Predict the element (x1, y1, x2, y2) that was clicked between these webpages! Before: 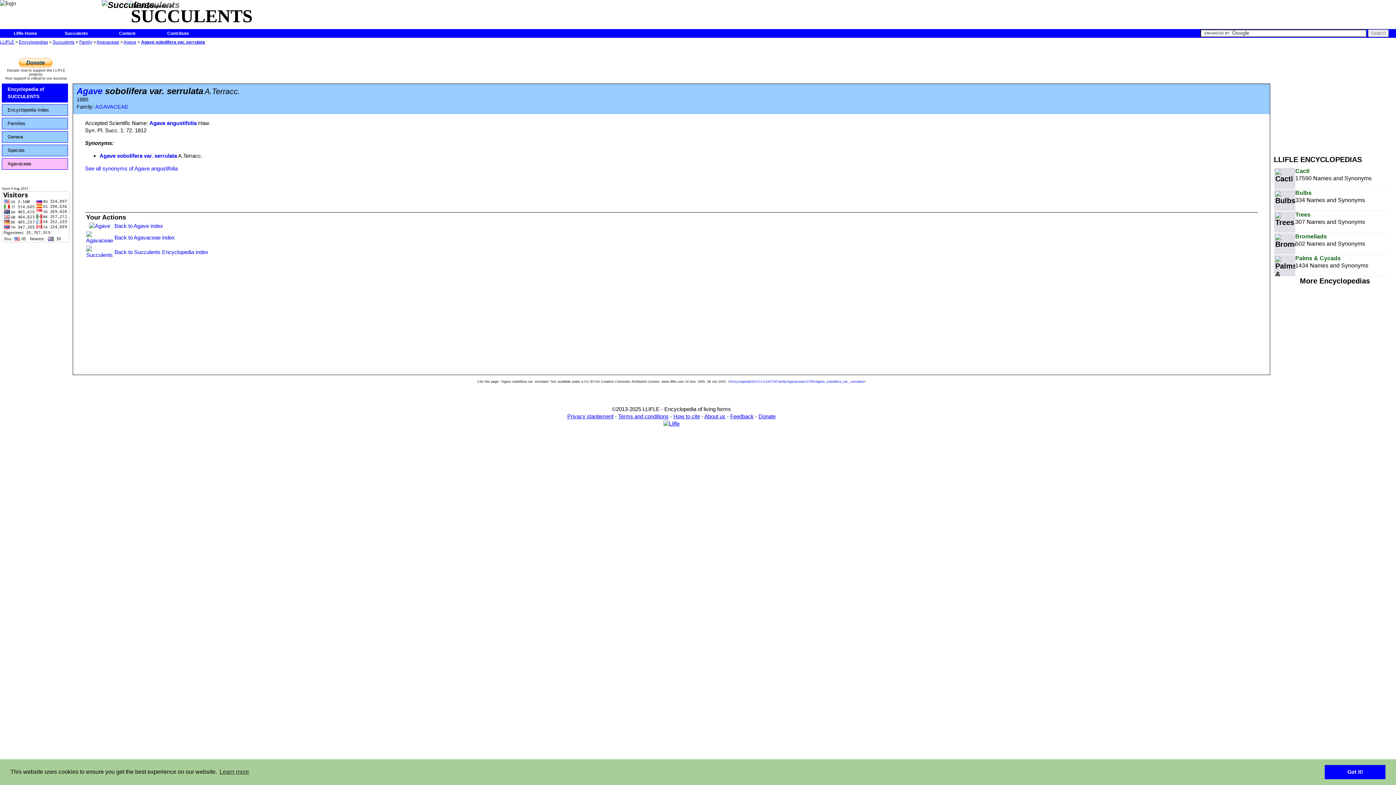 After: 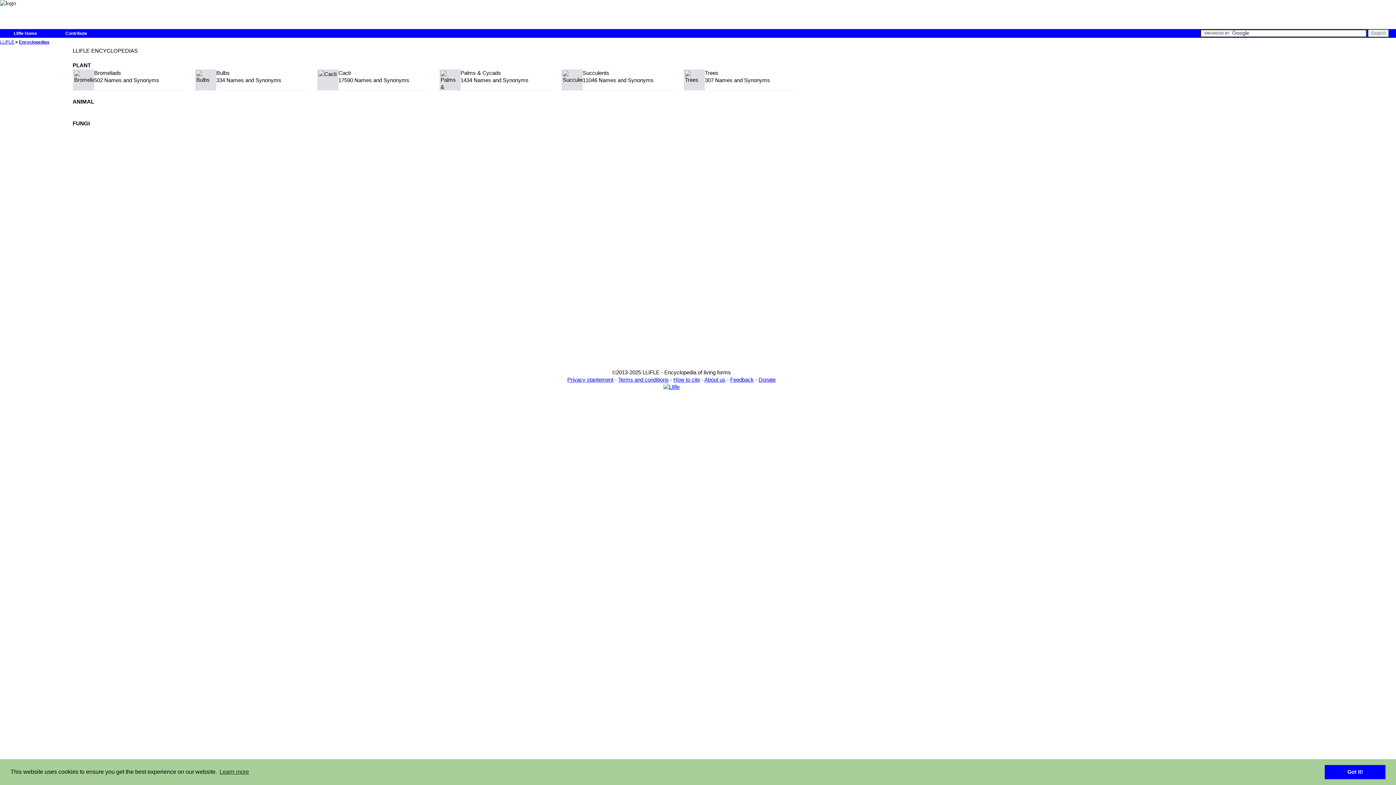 Action: label: Encyclopedias bbox: (18, 39, 48, 44)